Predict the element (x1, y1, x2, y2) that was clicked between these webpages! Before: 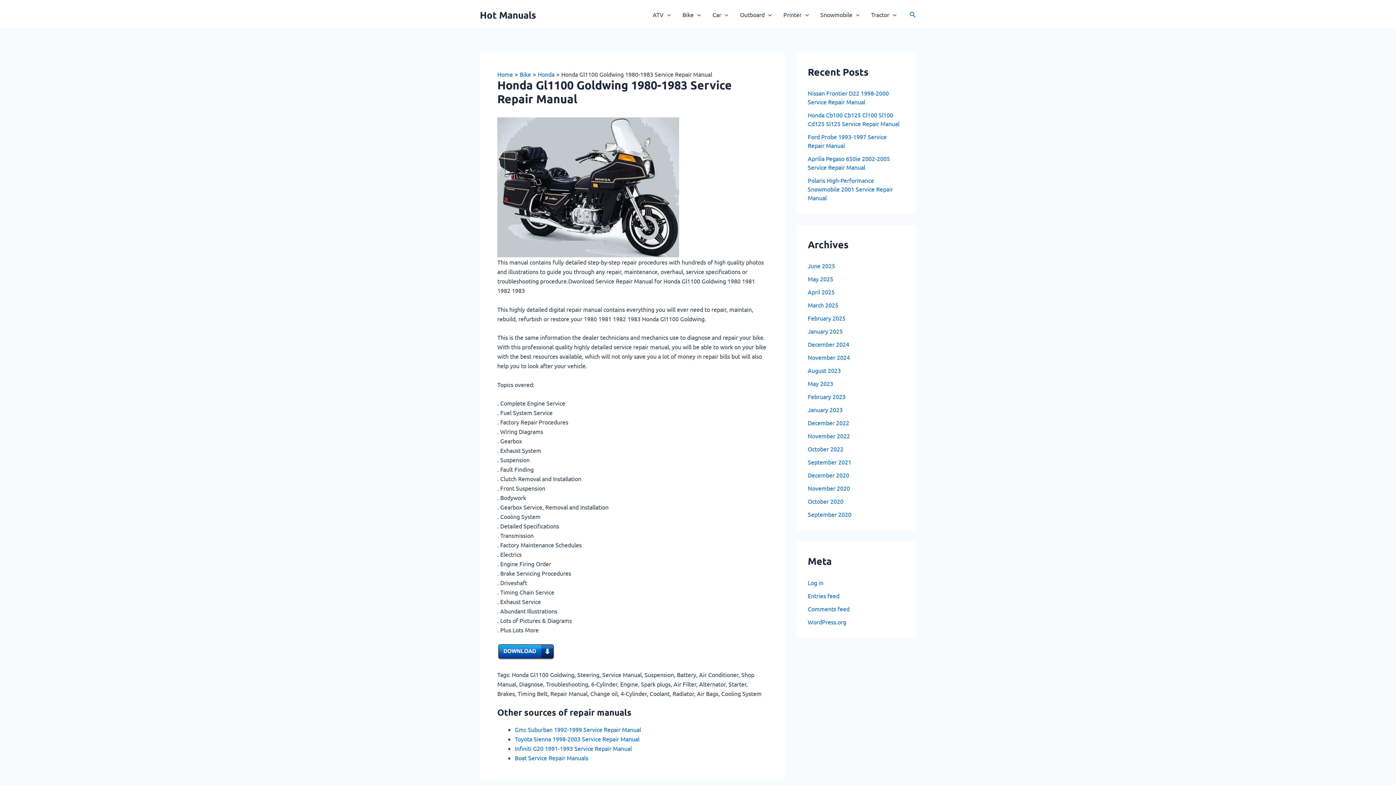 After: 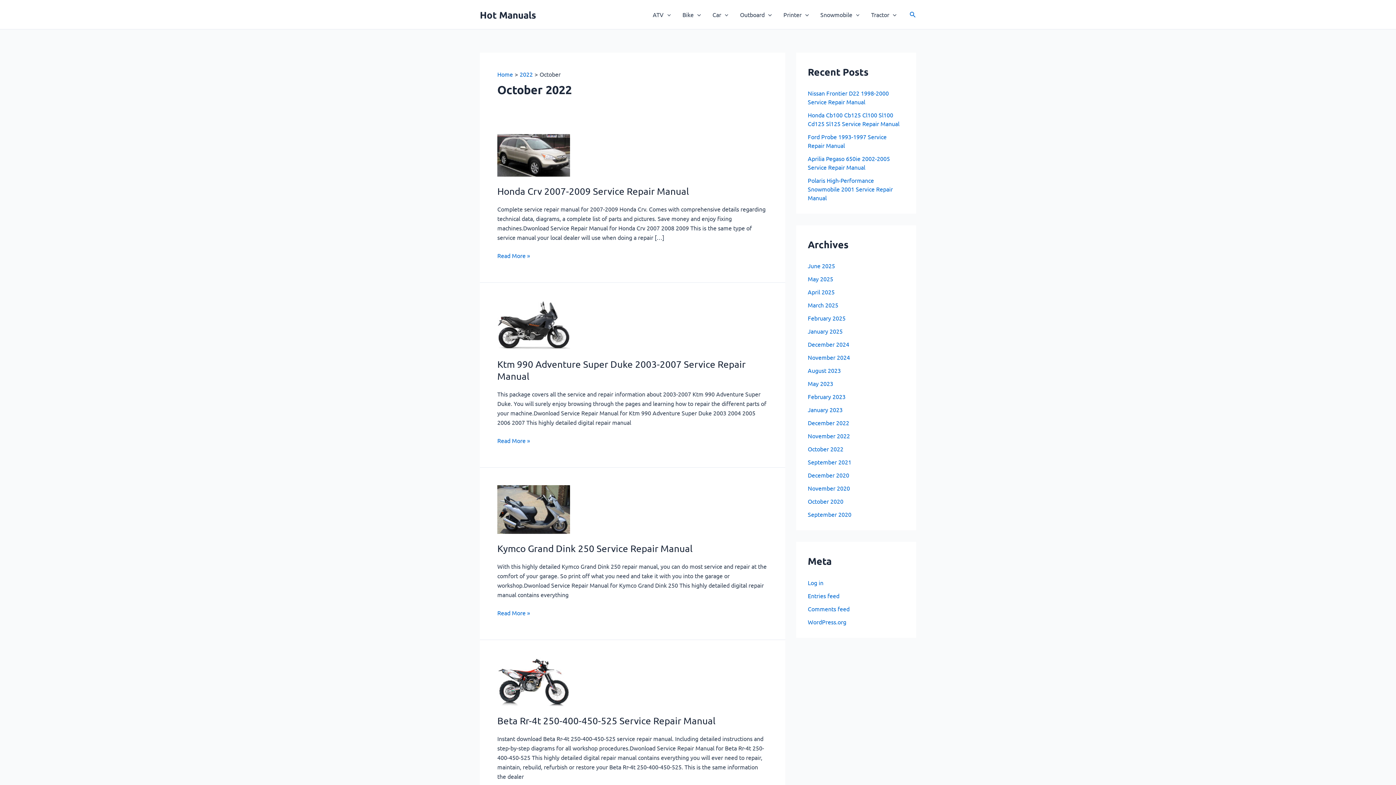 Action: bbox: (808, 445, 843, 452) label: October 2022